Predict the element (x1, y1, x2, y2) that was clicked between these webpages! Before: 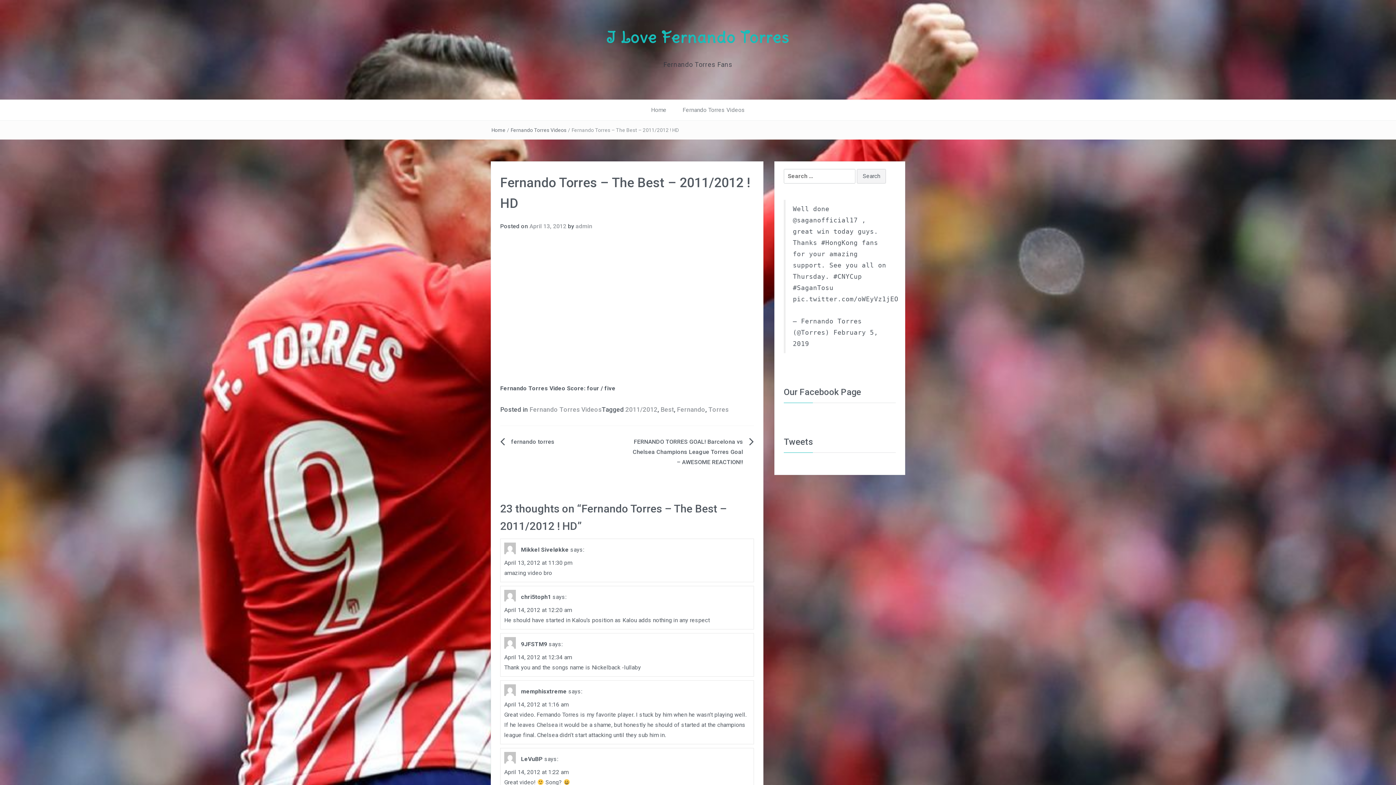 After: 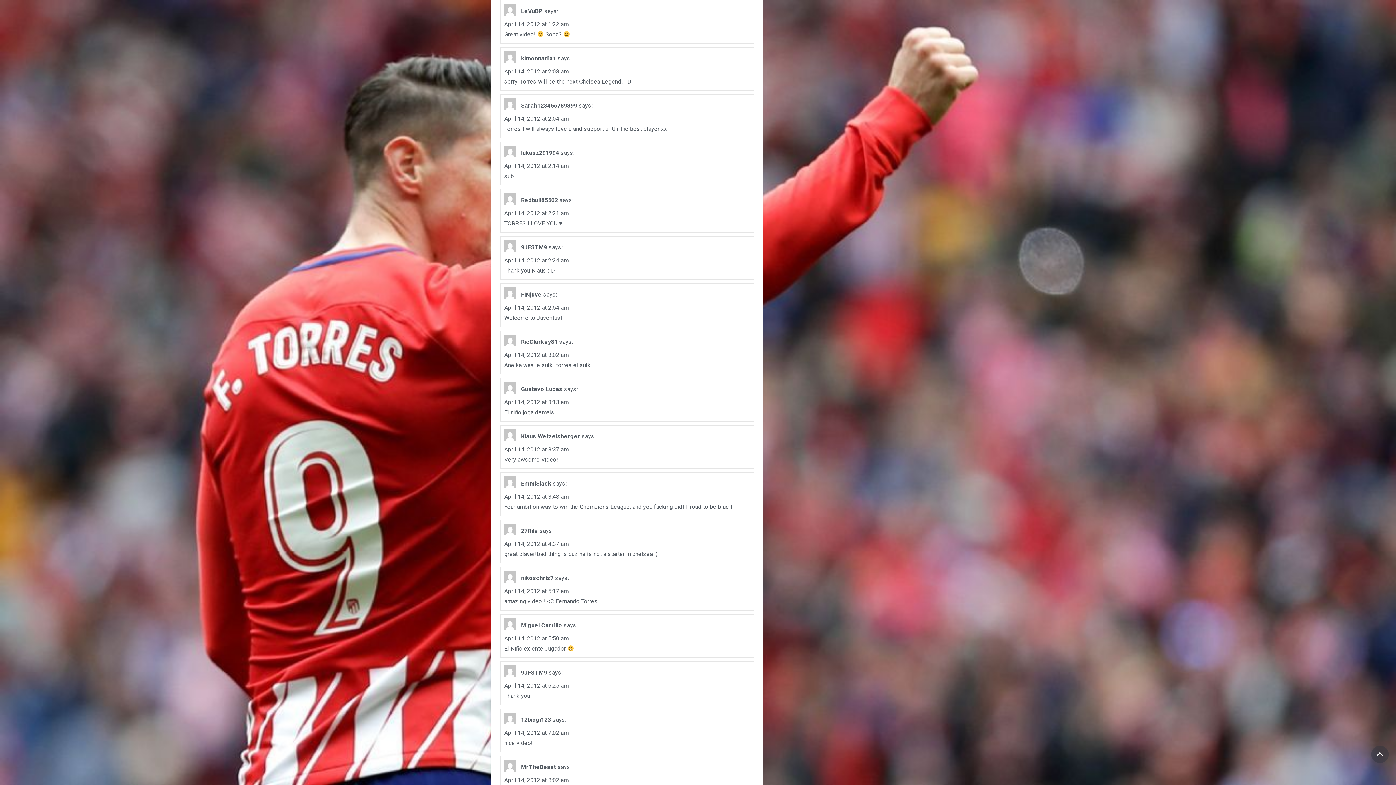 Action: bbox: (504, 769, 568, 776) label: April 14, 2012 at 1:22 am